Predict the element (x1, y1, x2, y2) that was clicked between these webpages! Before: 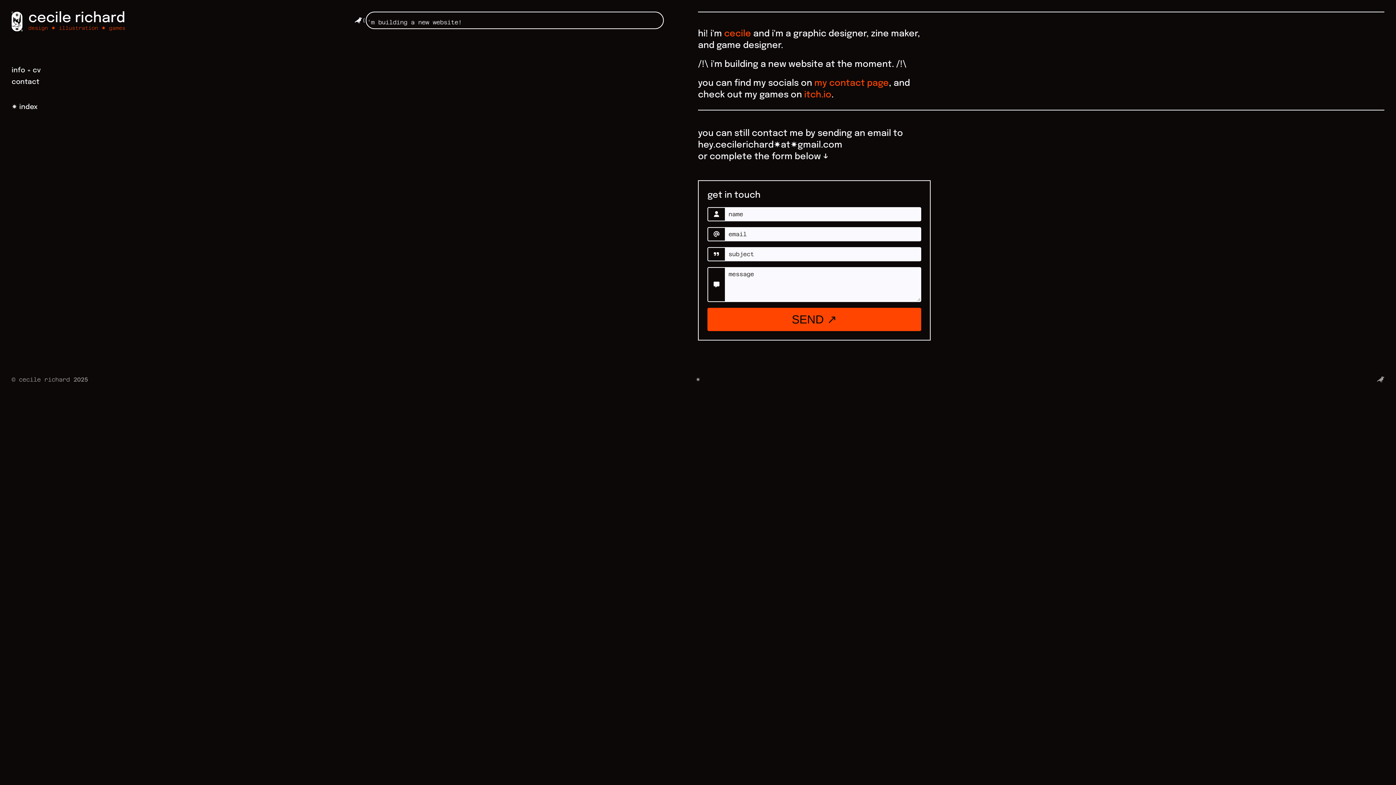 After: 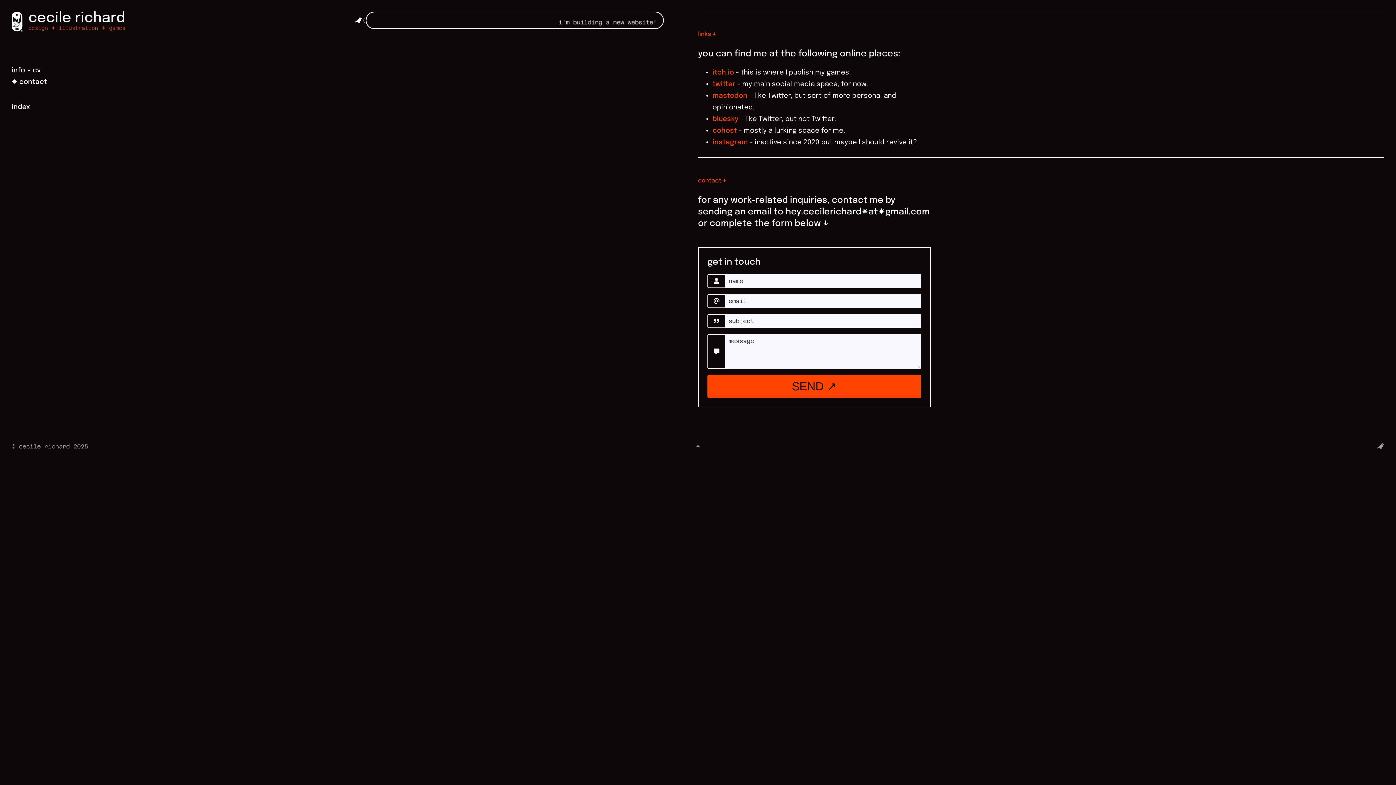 Action: bbox: (814, 78, 889, 87) label: my contact page